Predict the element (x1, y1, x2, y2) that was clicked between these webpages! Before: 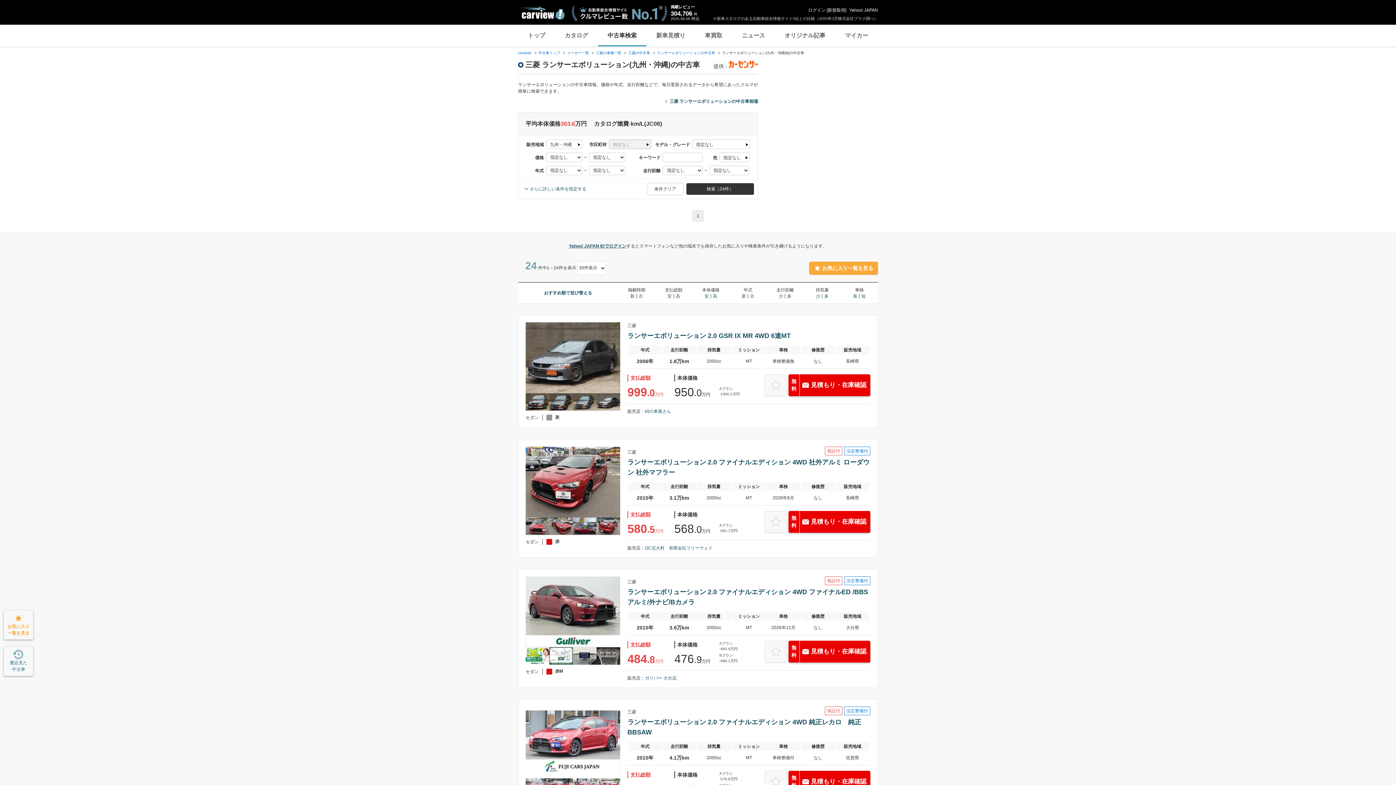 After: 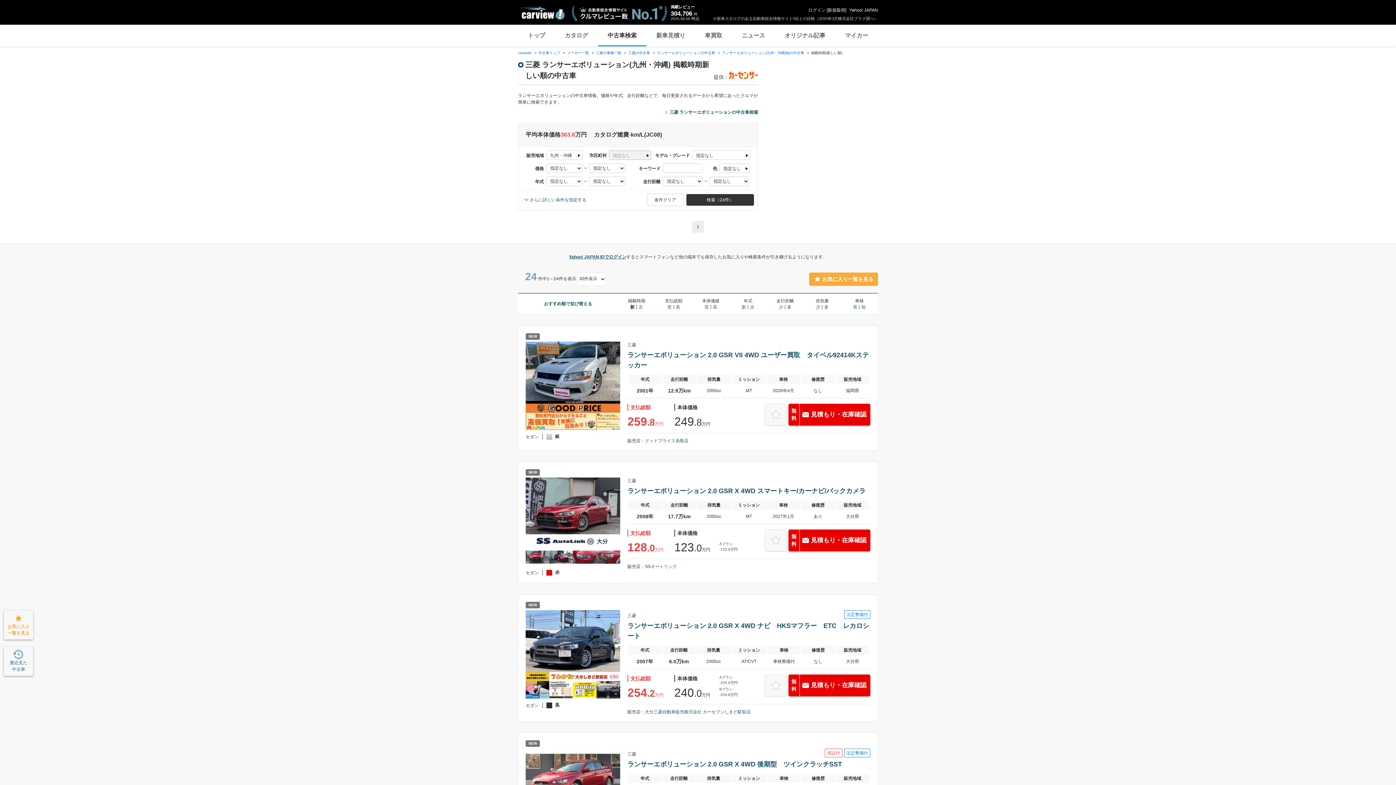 Action: label: 新 bbox: (630, 294, 634, 298)